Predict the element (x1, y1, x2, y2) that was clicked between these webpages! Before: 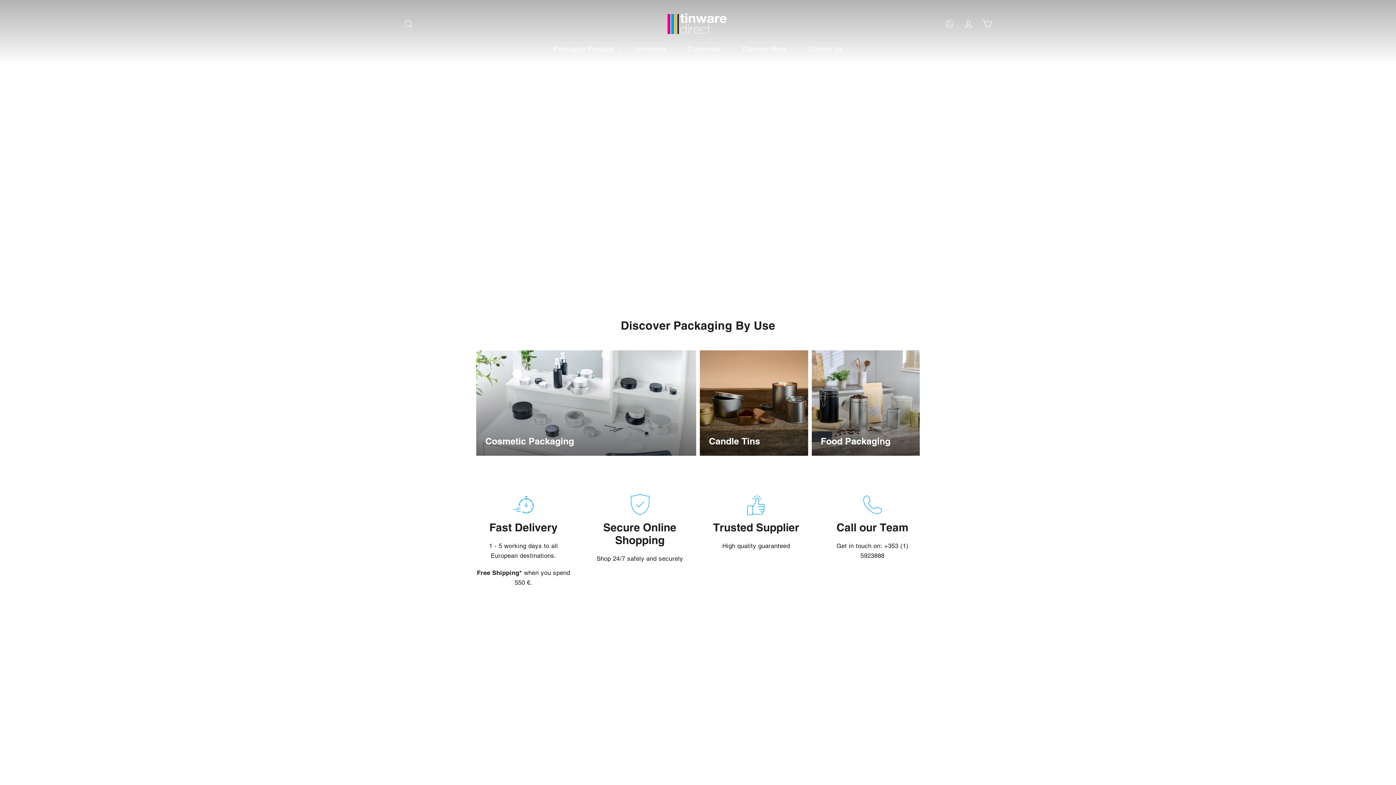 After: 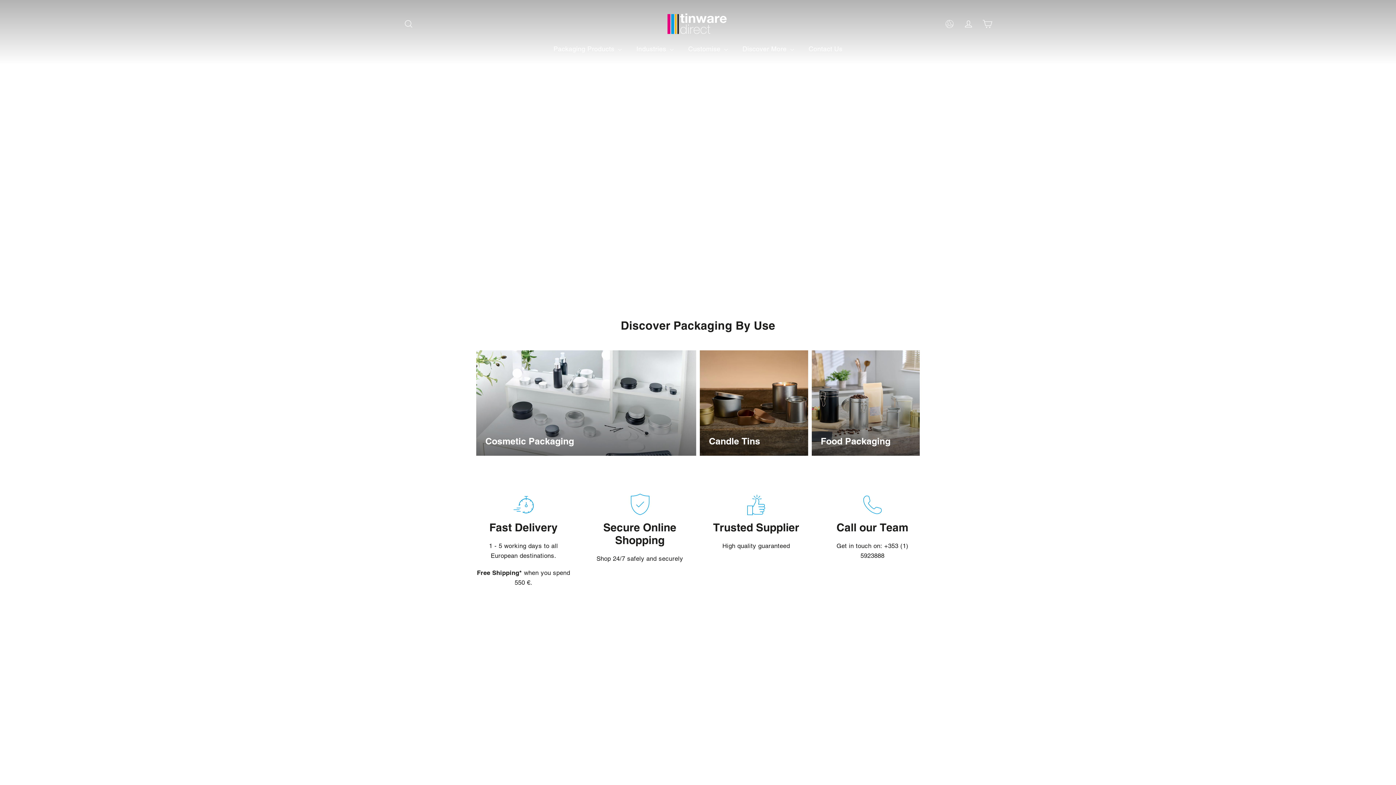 Action: bbox: (665, 12, 730, 35)